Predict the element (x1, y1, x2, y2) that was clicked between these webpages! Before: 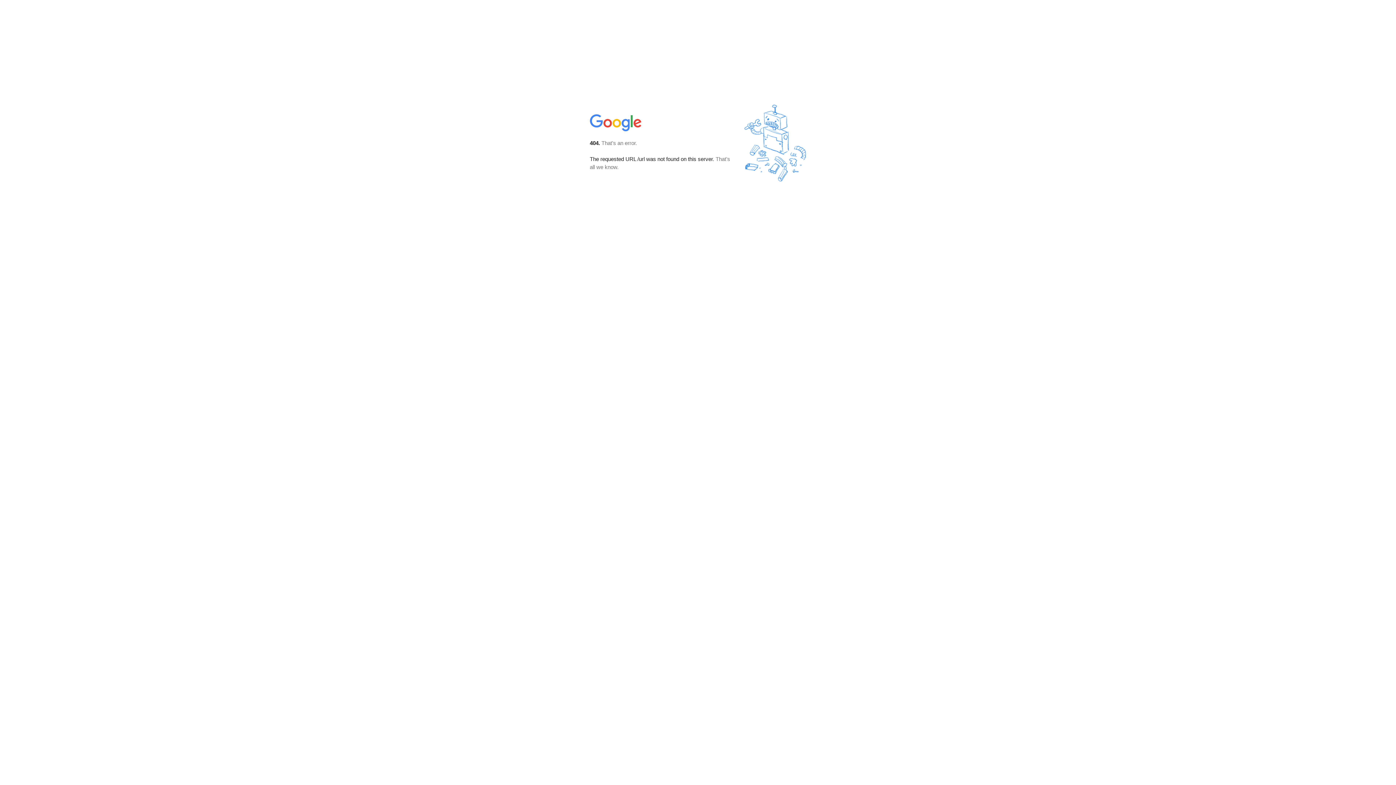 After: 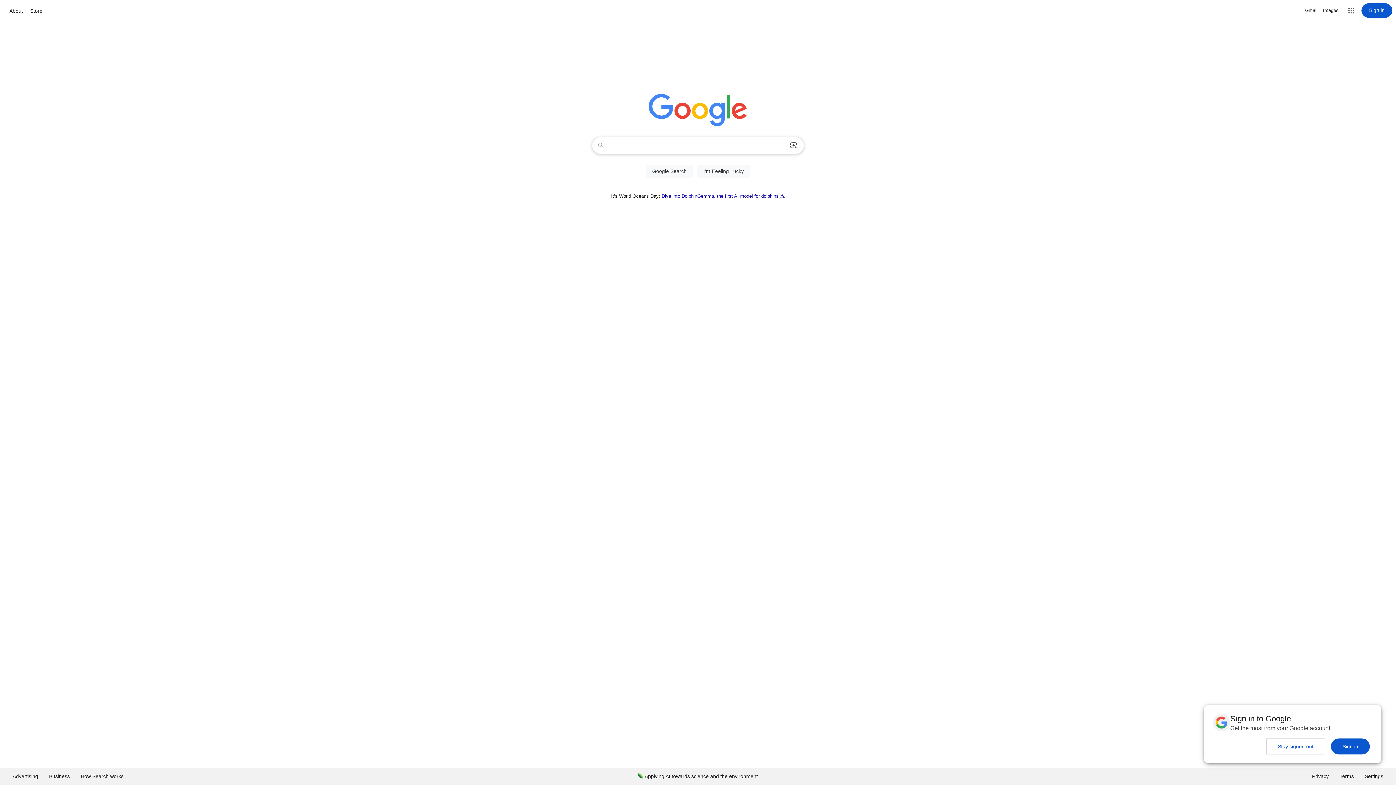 Action: bbox: (590, 127, 642, 134)